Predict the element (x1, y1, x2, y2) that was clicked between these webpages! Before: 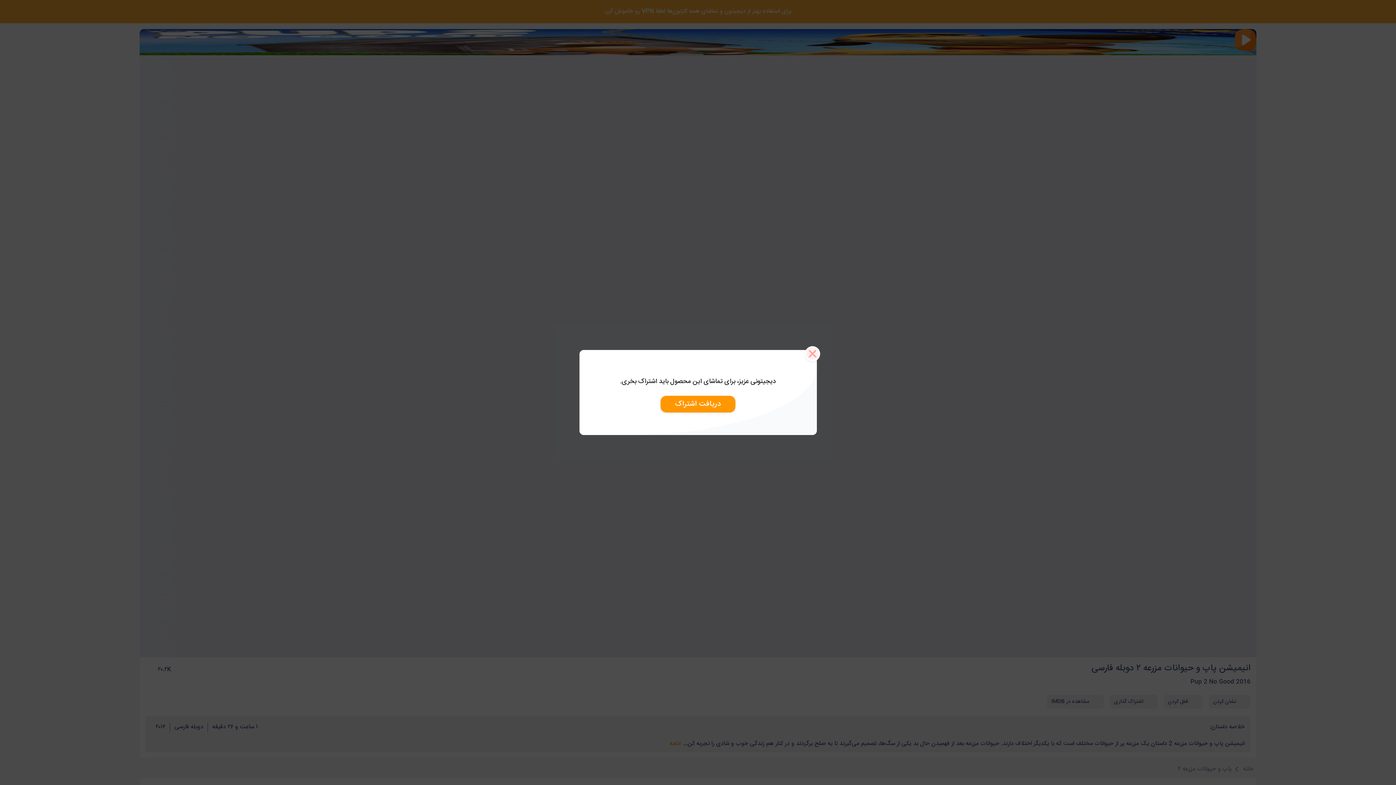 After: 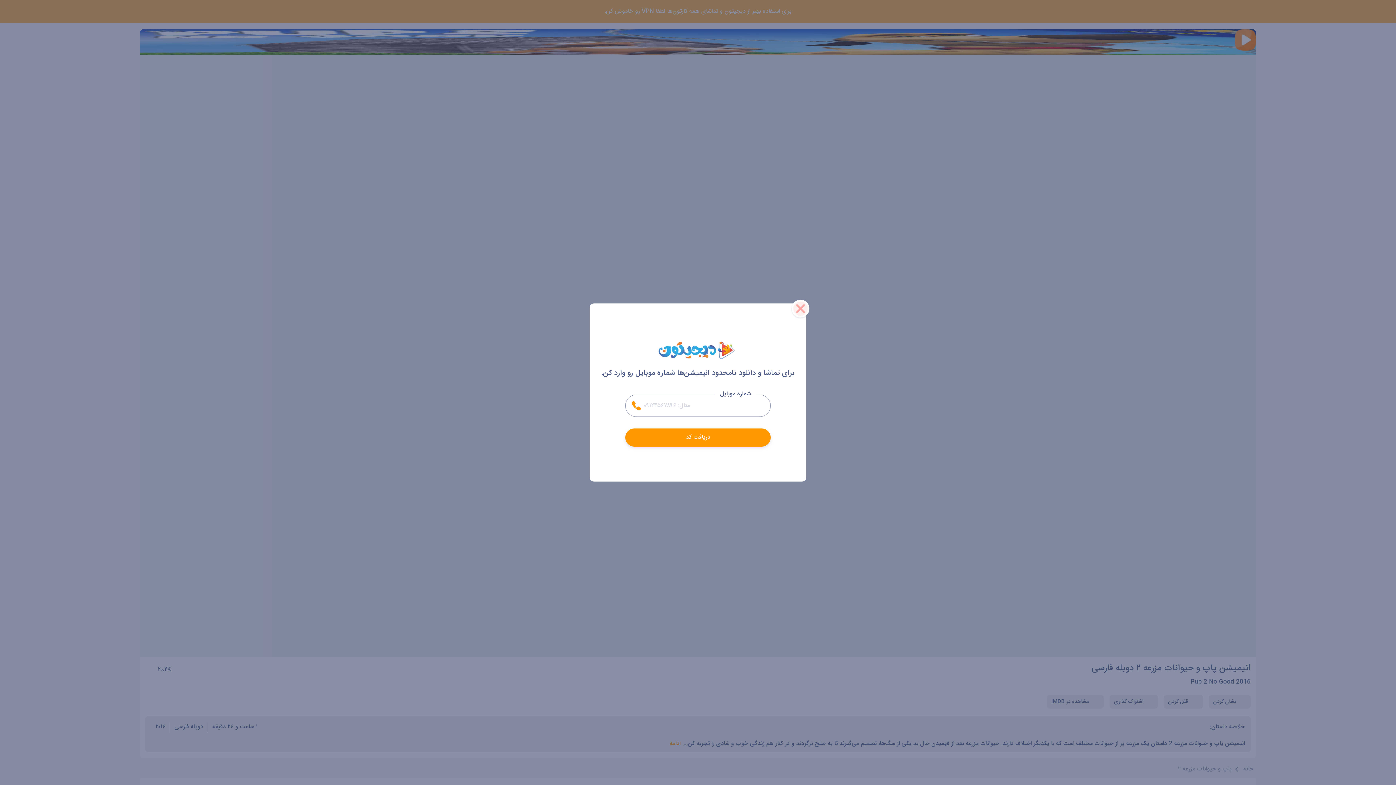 Action: bbox: (660, 396, 735, 412) label: دریافت اشتراک